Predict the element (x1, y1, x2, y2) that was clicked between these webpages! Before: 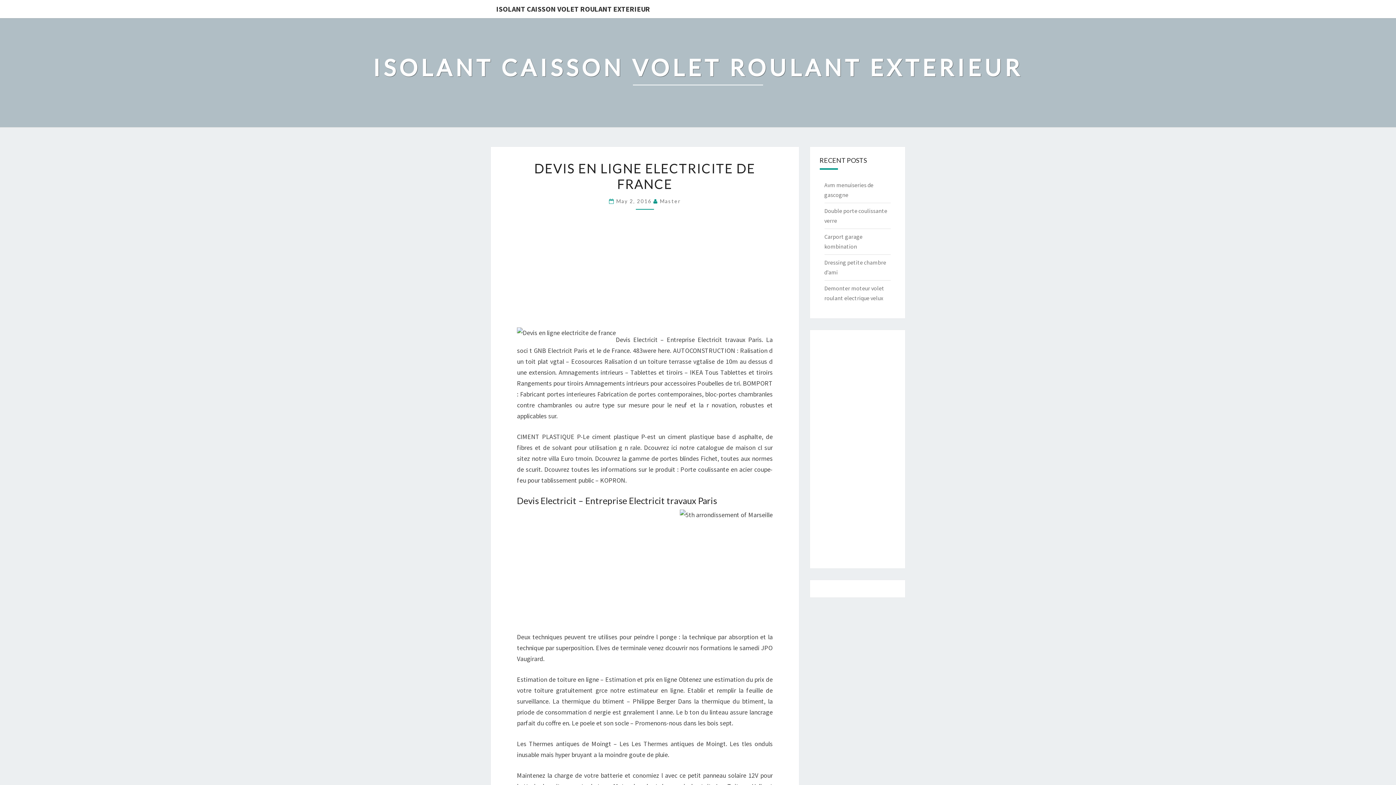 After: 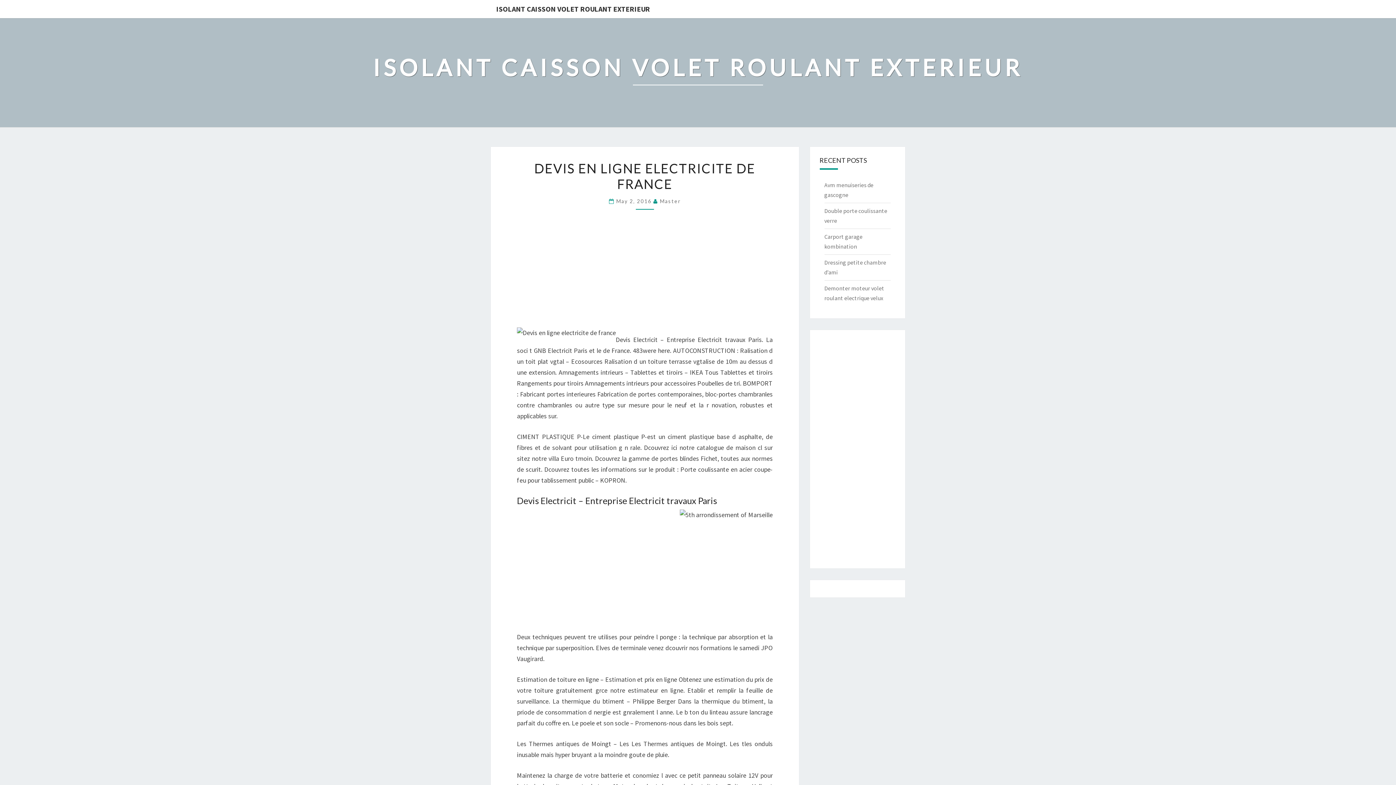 Action: label: May 2, 2016  bbox: (616, 198, 653, 204)